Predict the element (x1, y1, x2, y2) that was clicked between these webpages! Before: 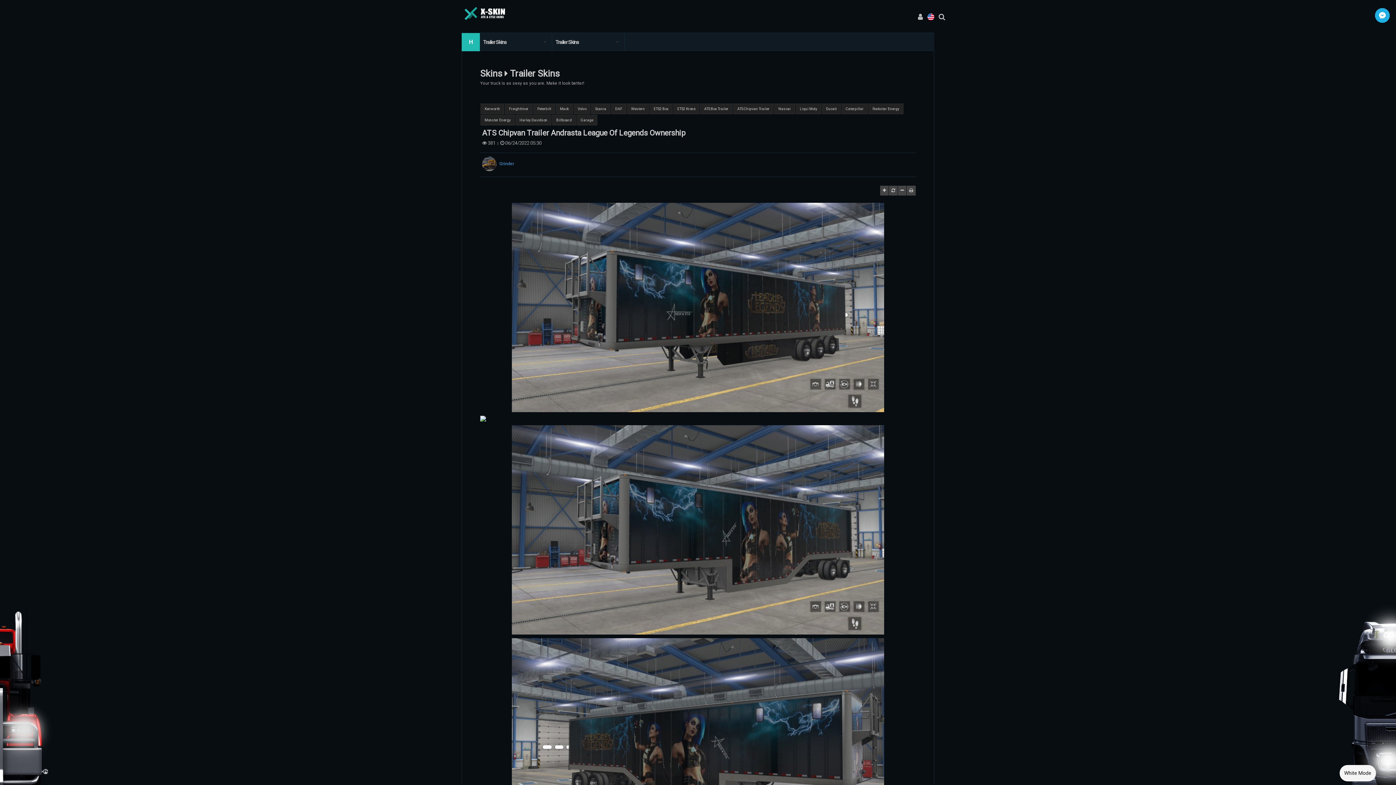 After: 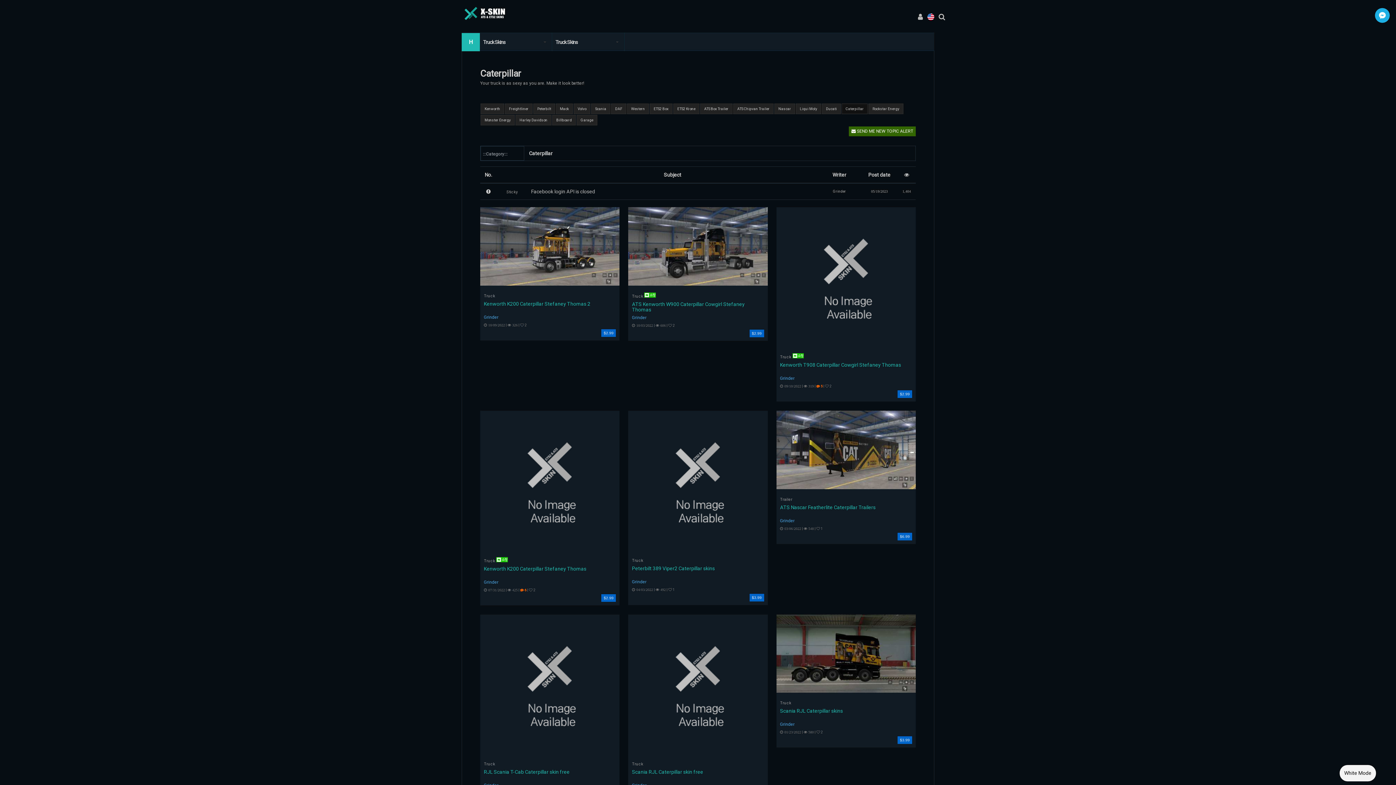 Action: label: Caterpillar bbox: (841, 103, 868, 114)